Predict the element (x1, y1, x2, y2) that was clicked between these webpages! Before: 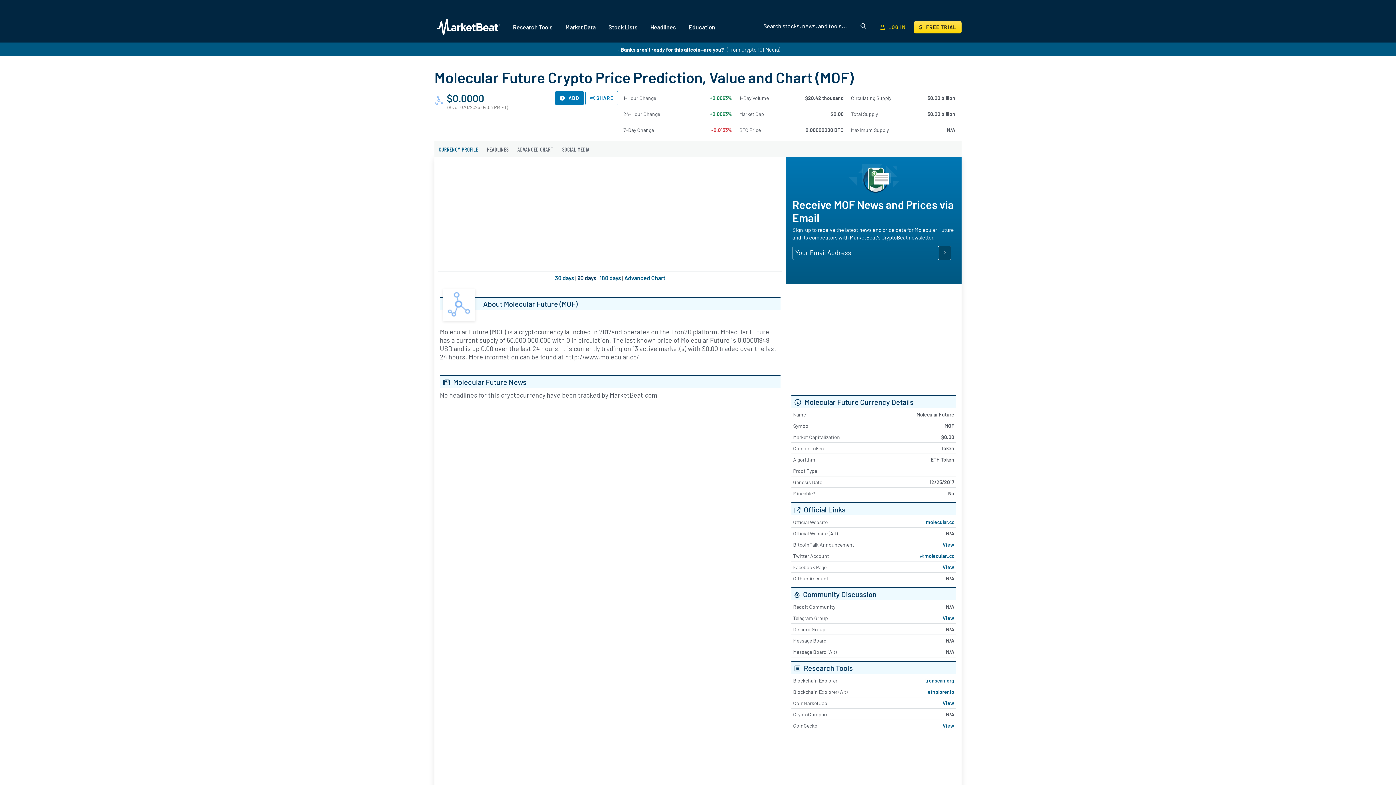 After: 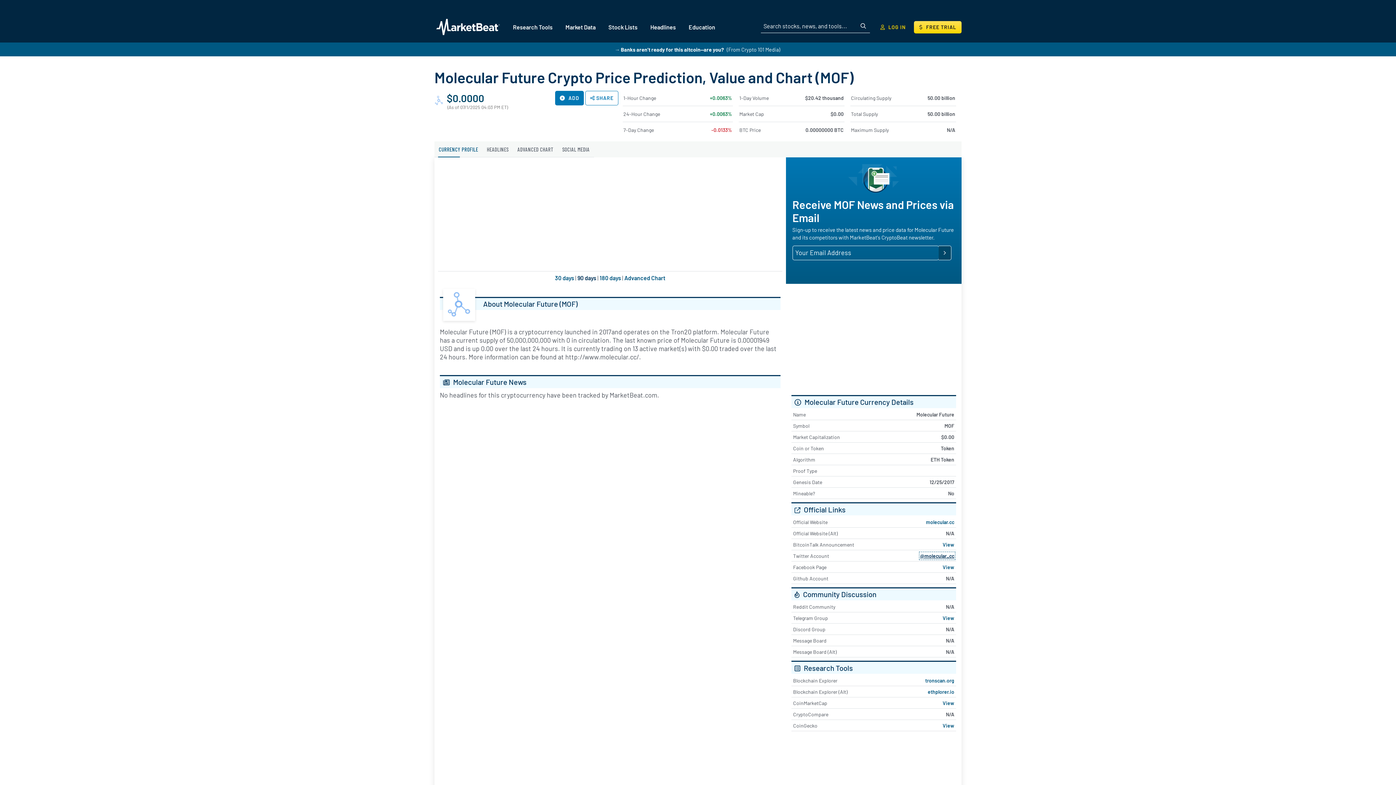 Action: label: @molecular_cc bbox: (920, 552, 954, 559)